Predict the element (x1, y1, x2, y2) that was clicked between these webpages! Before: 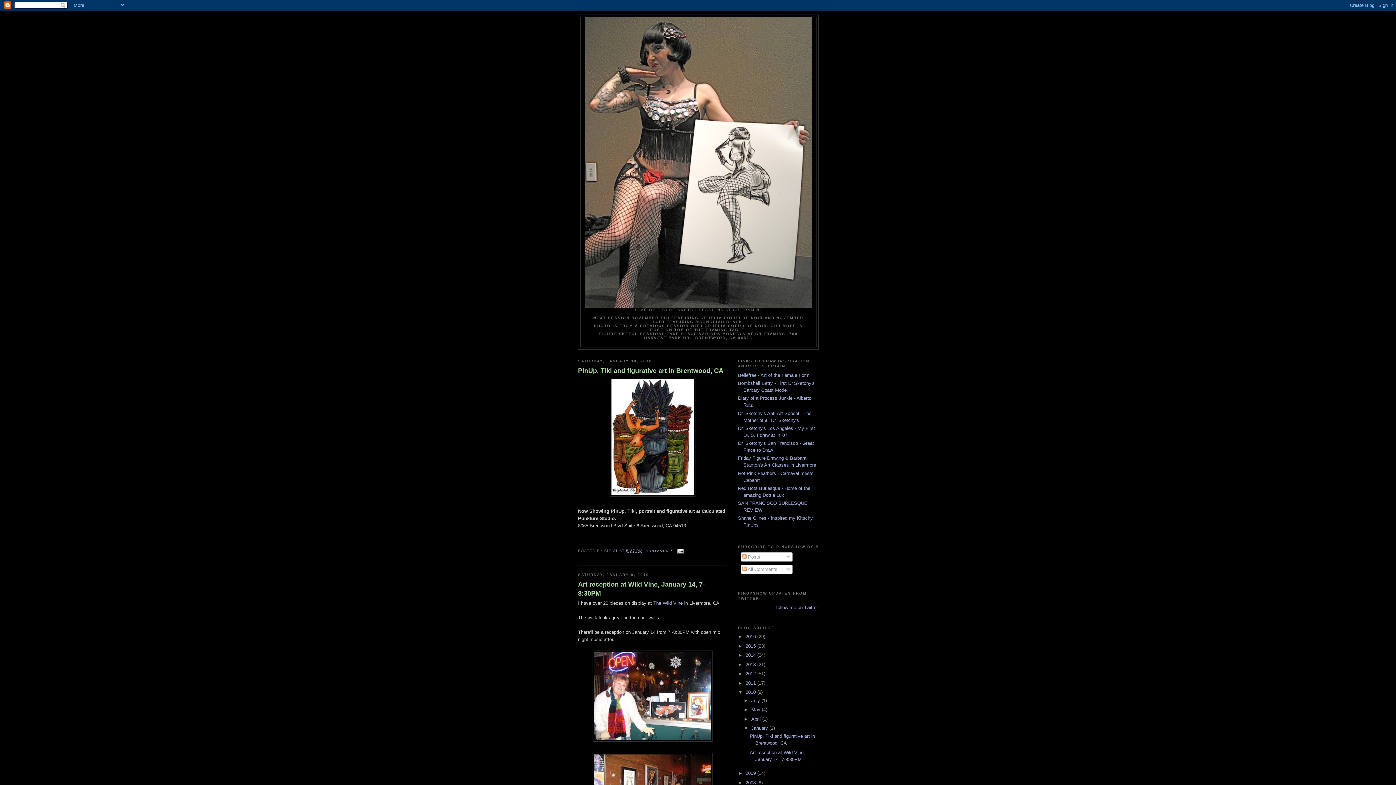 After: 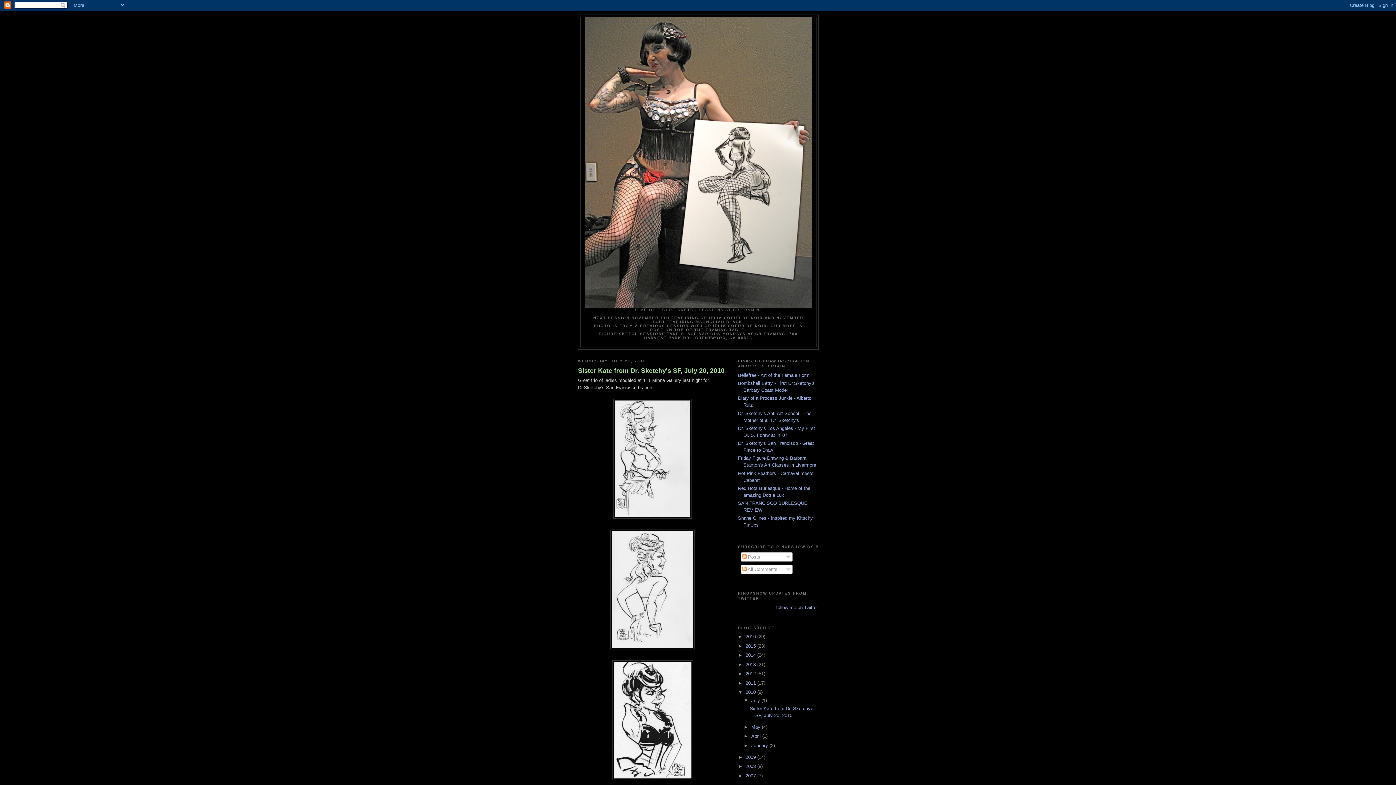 Action: bbox: (745, 689, 757, 695) label: 2010 